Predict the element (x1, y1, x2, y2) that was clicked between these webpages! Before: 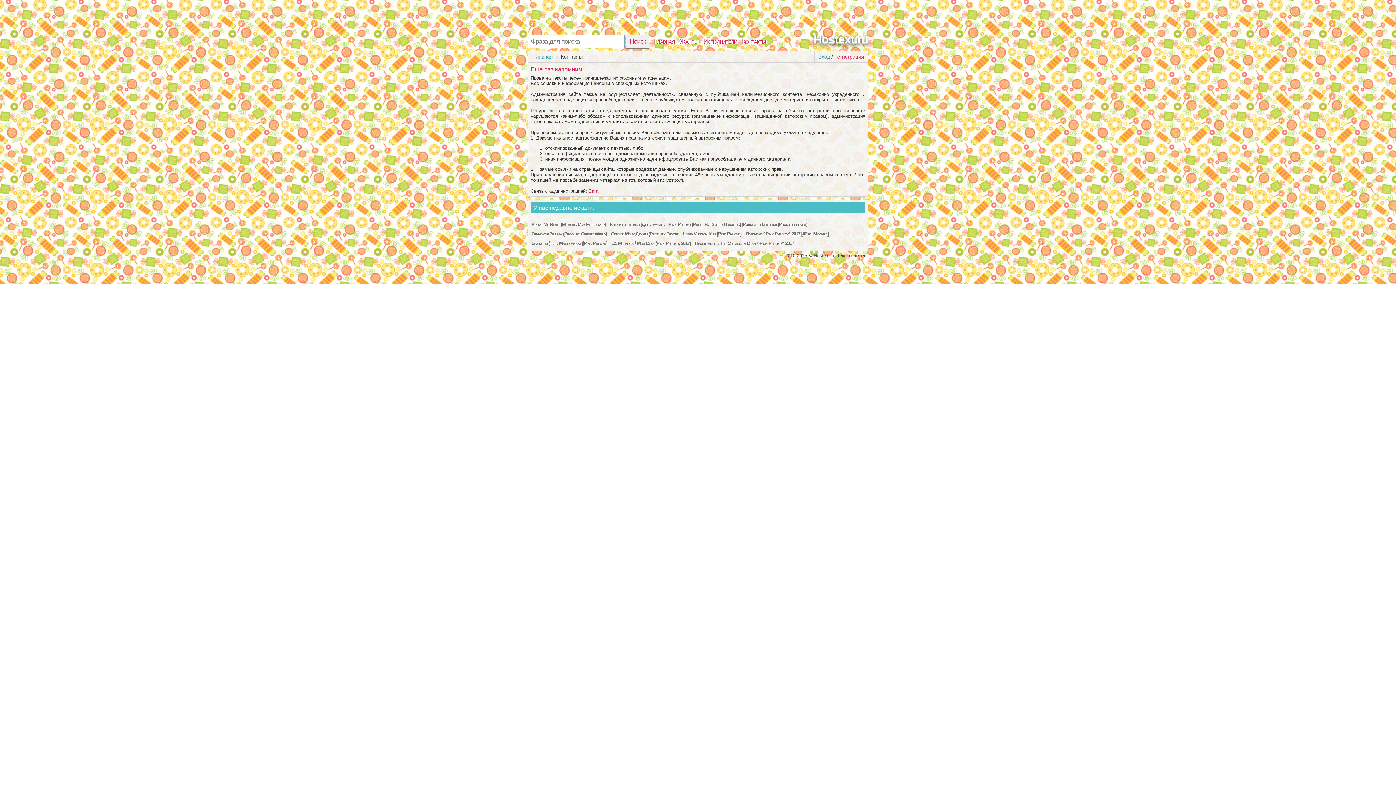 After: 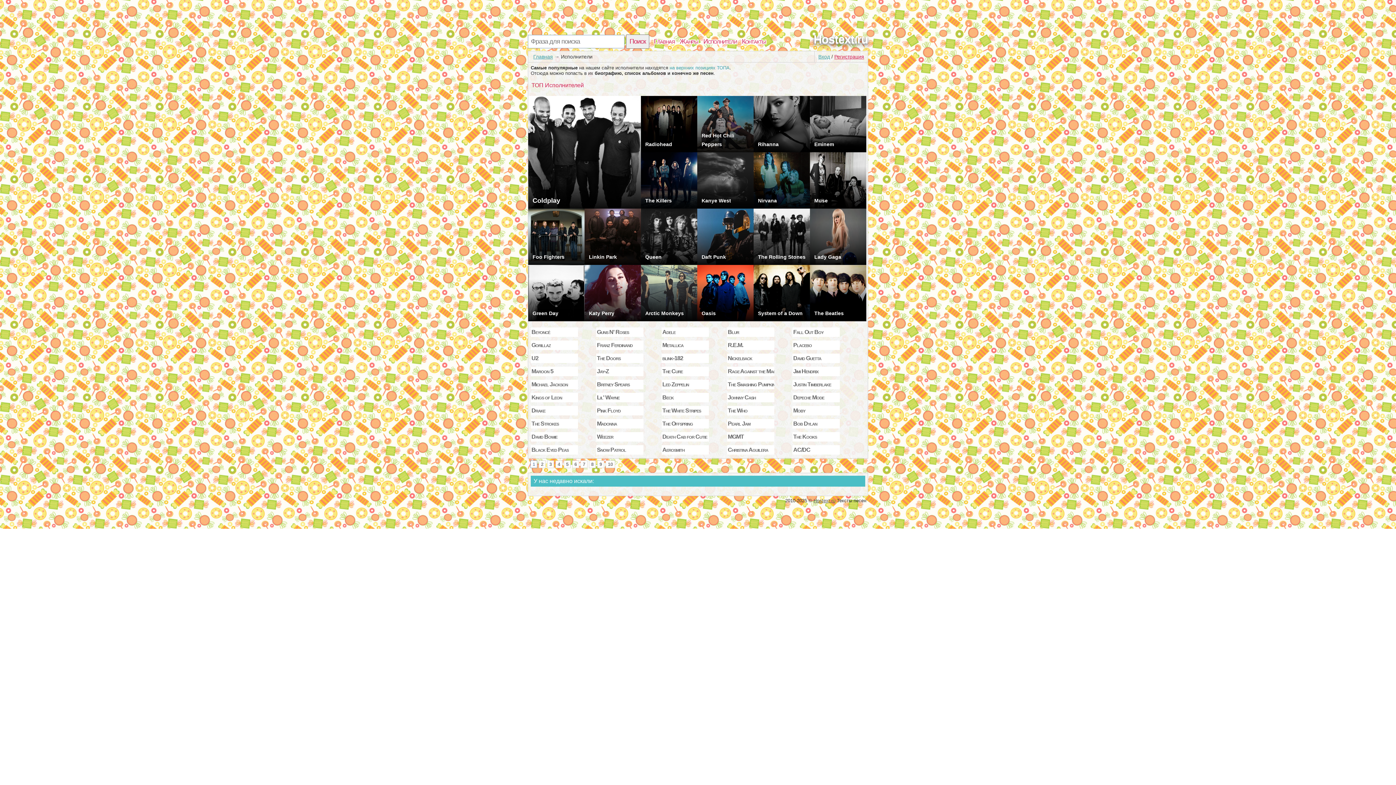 Action: bbox: (702, 37, 737, 45) label: Исполнители